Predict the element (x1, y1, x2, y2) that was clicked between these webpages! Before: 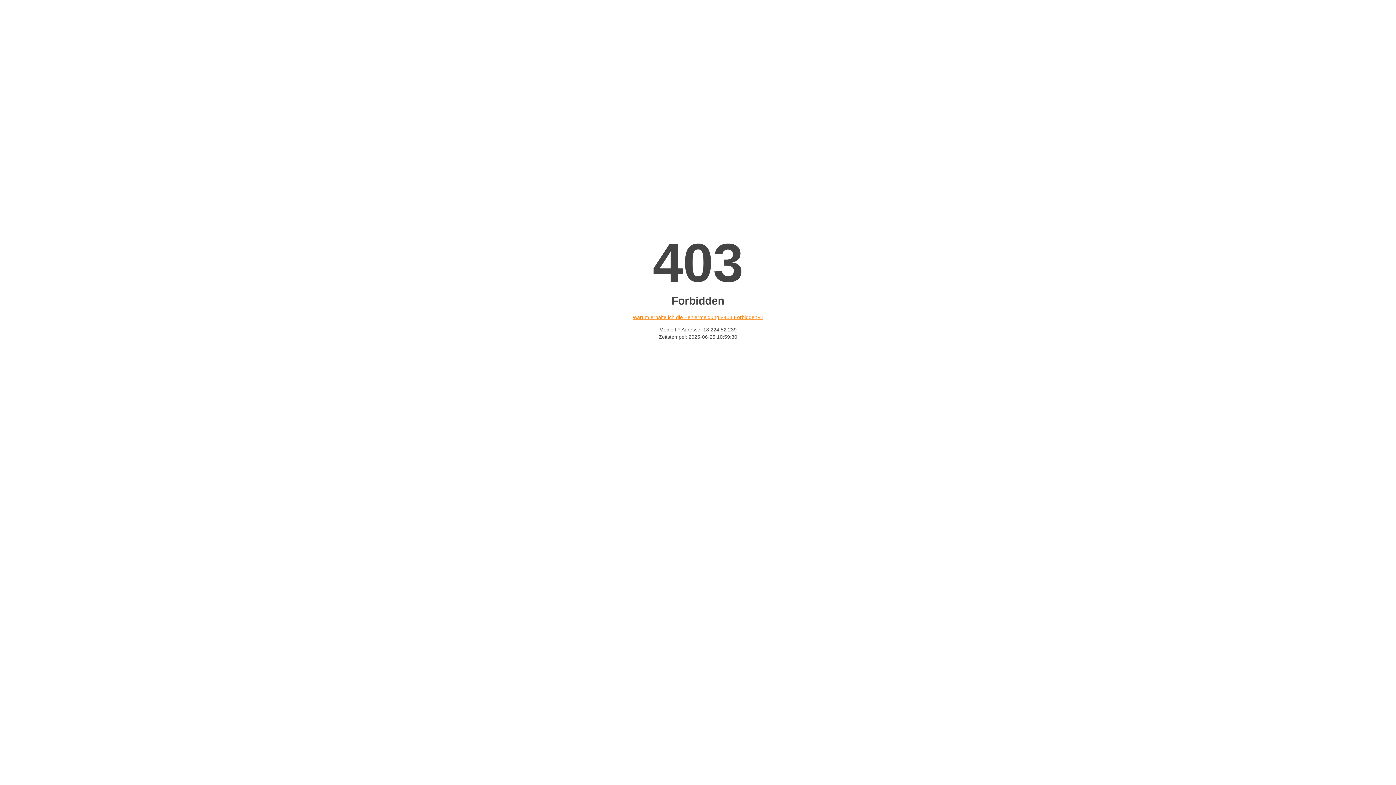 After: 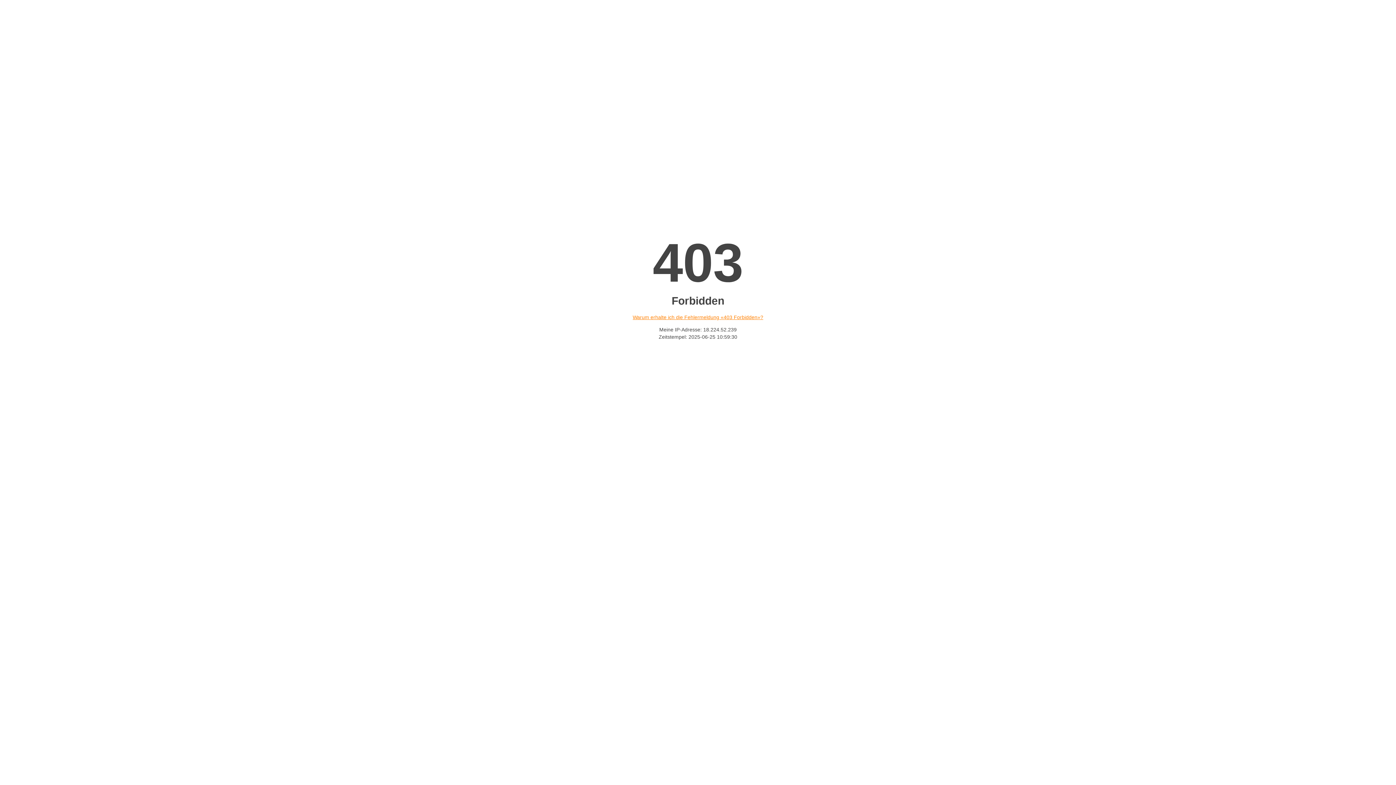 Action: bbox: (632, 314, 763, 320) label: Warum erhalte ich die Fehlermeldung «403 Forbidden»?